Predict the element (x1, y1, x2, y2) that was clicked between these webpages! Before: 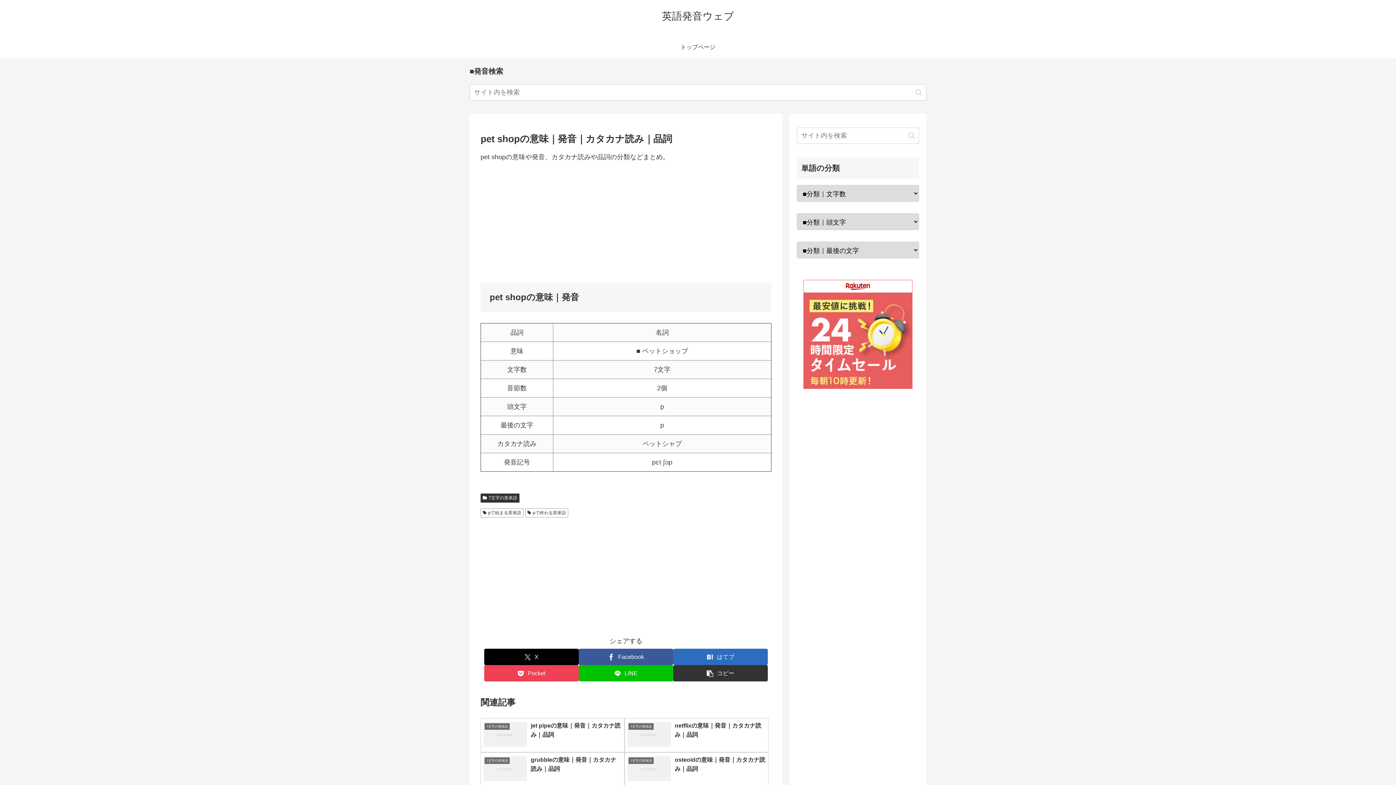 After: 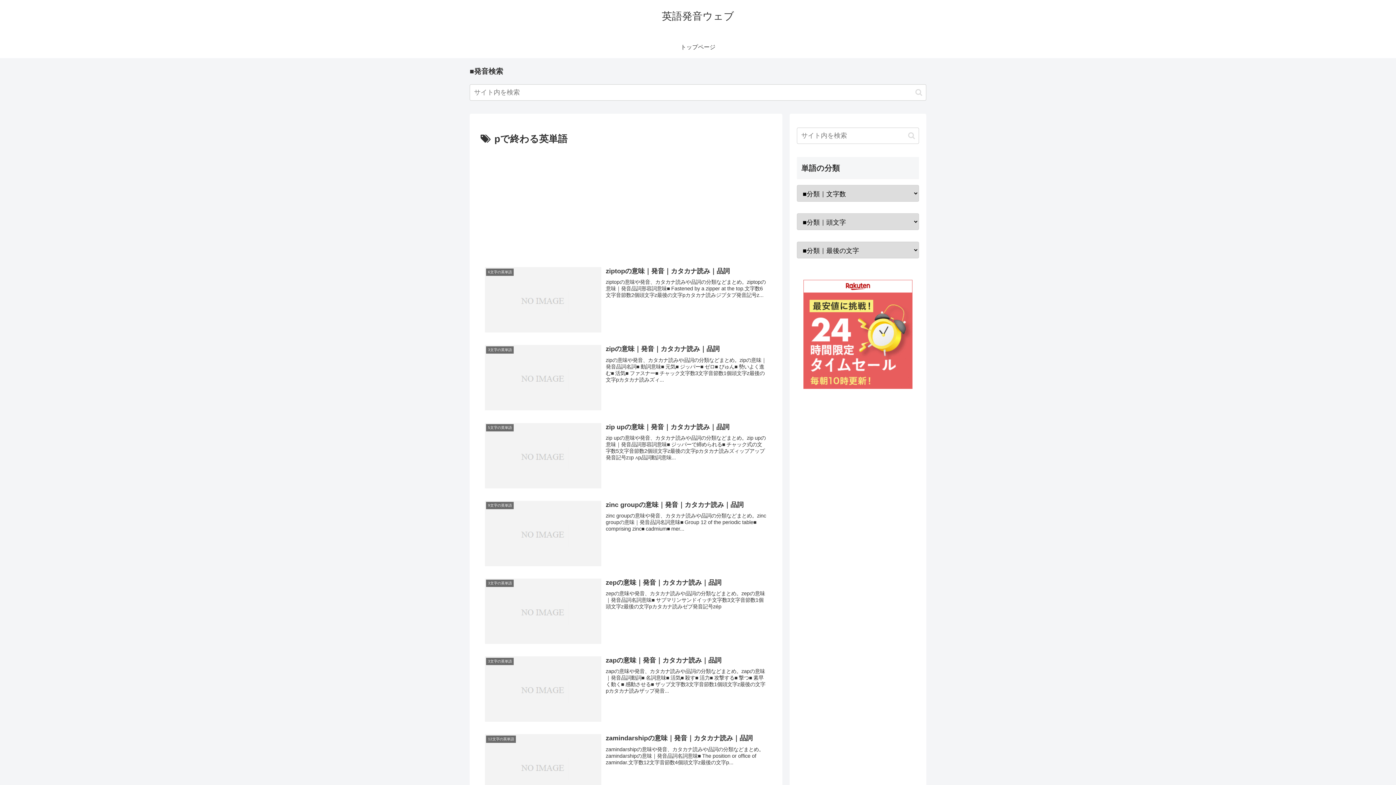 Action: label: pで終わる英単語 bbox: (525, 508, 568, 517)